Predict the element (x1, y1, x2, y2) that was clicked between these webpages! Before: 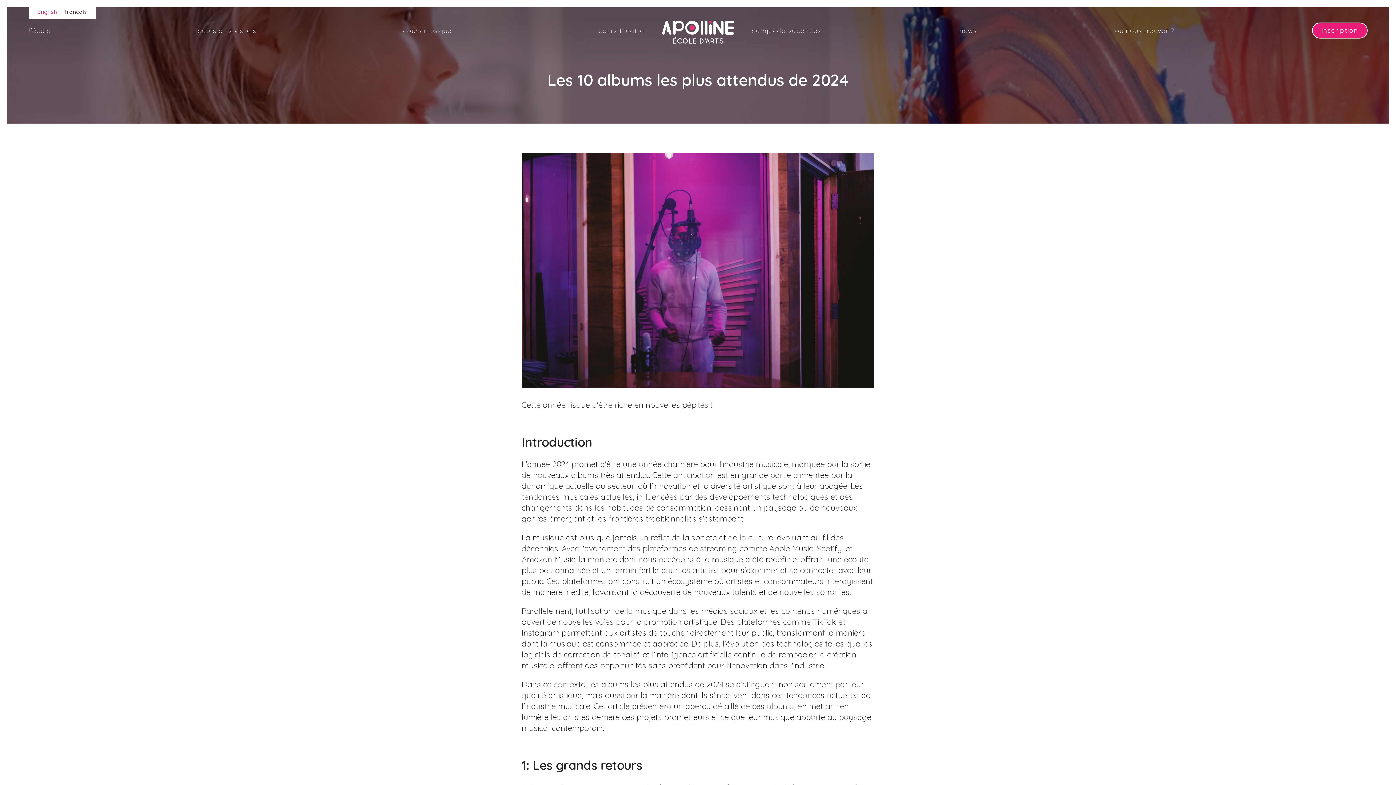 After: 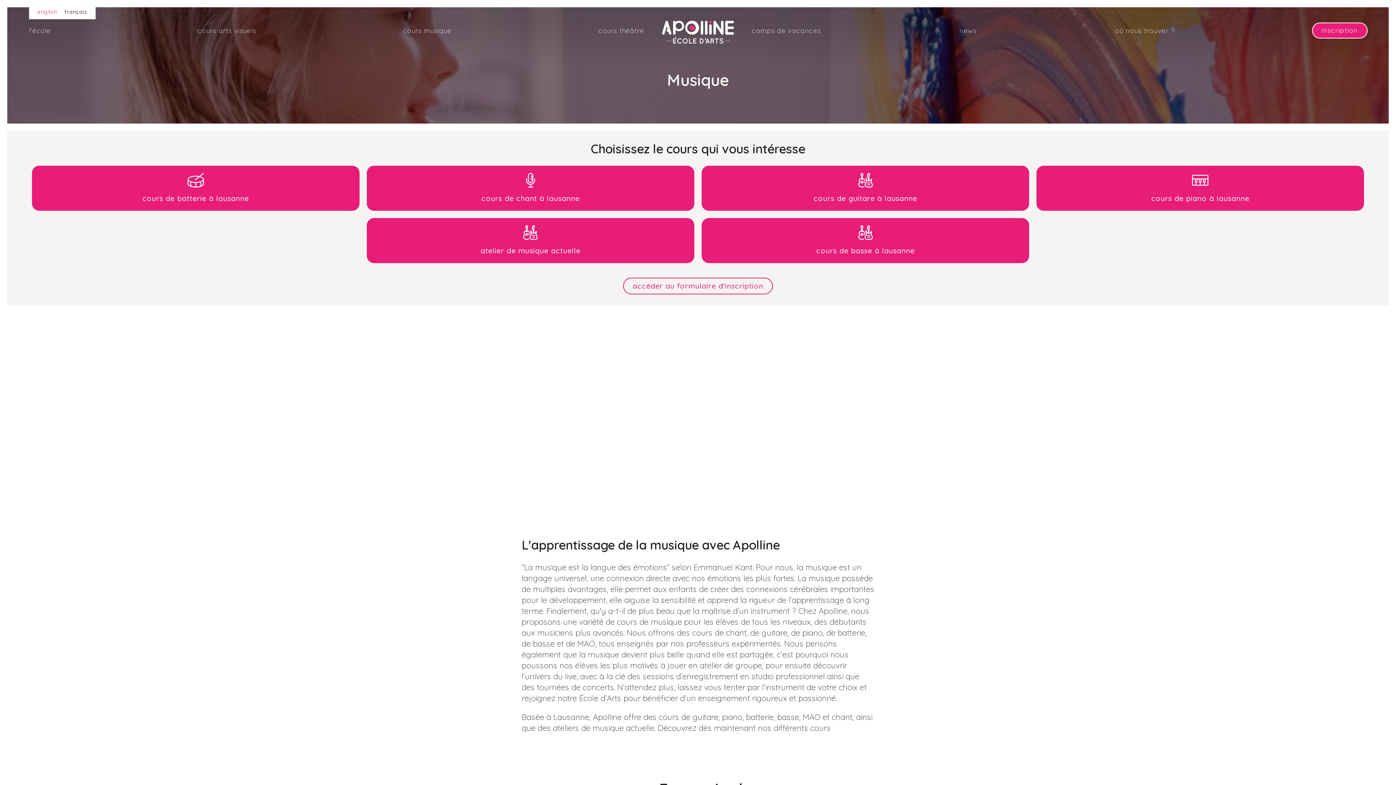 Action: bbox: (403, 26, 451, 35) label: cours musique